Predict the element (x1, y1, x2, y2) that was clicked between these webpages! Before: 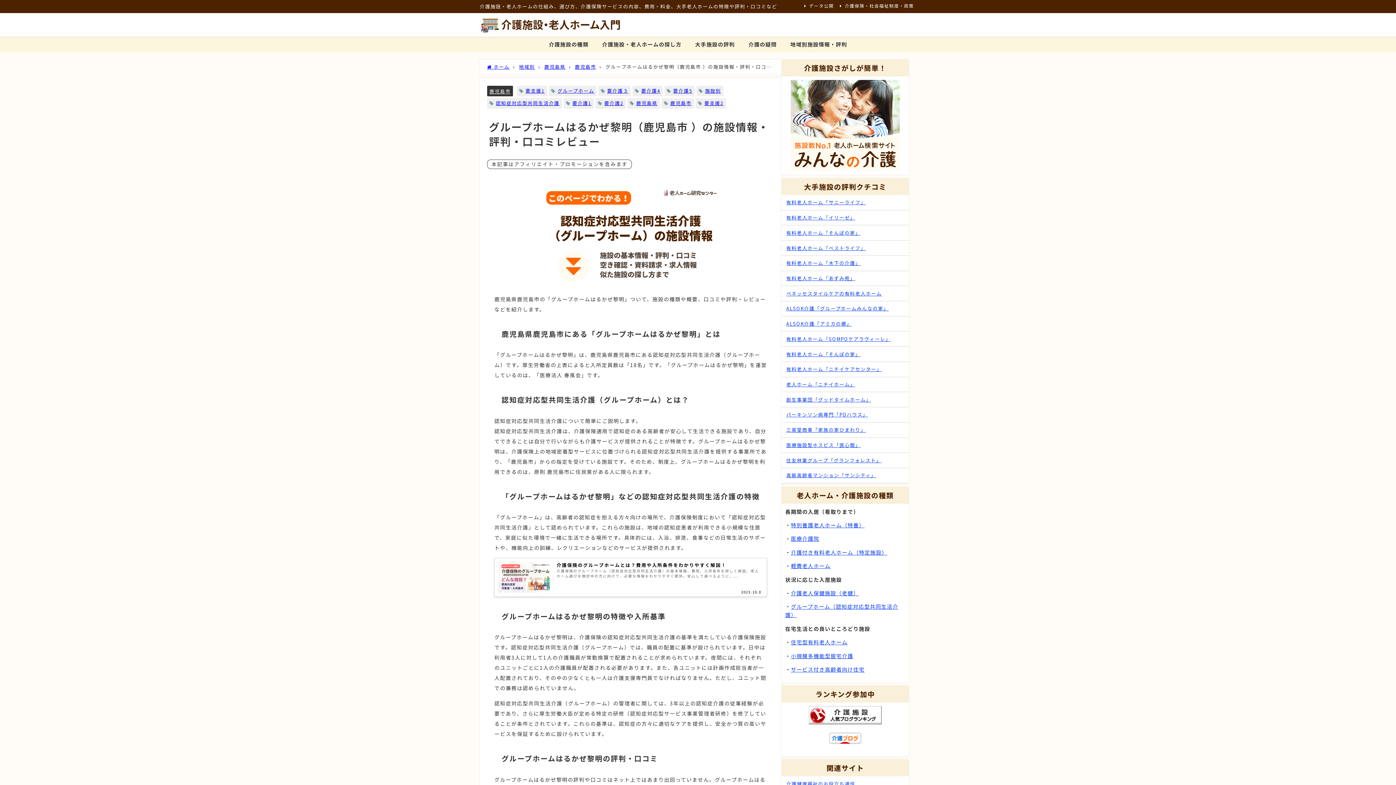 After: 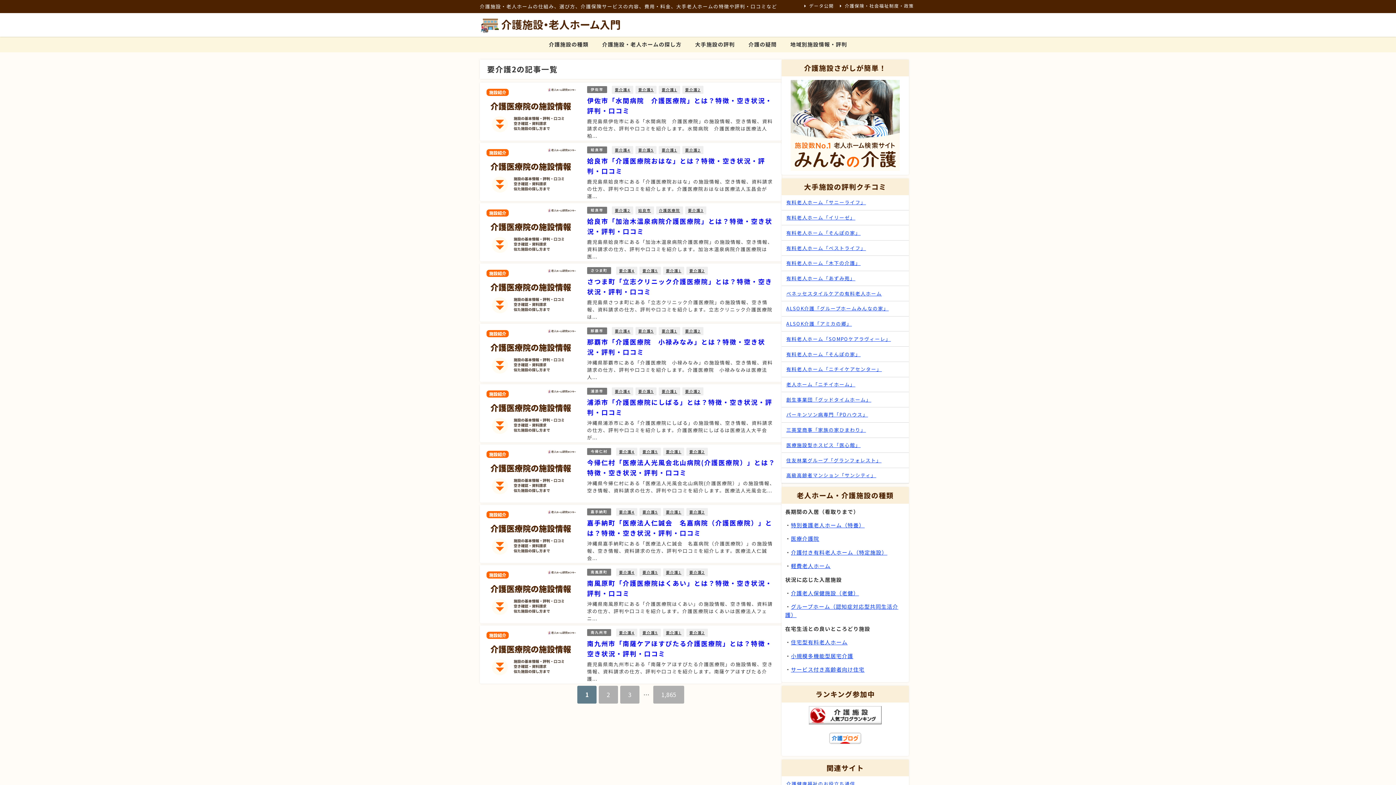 Action: label: 要介護2 bbox: (604, 99, 623, 106)